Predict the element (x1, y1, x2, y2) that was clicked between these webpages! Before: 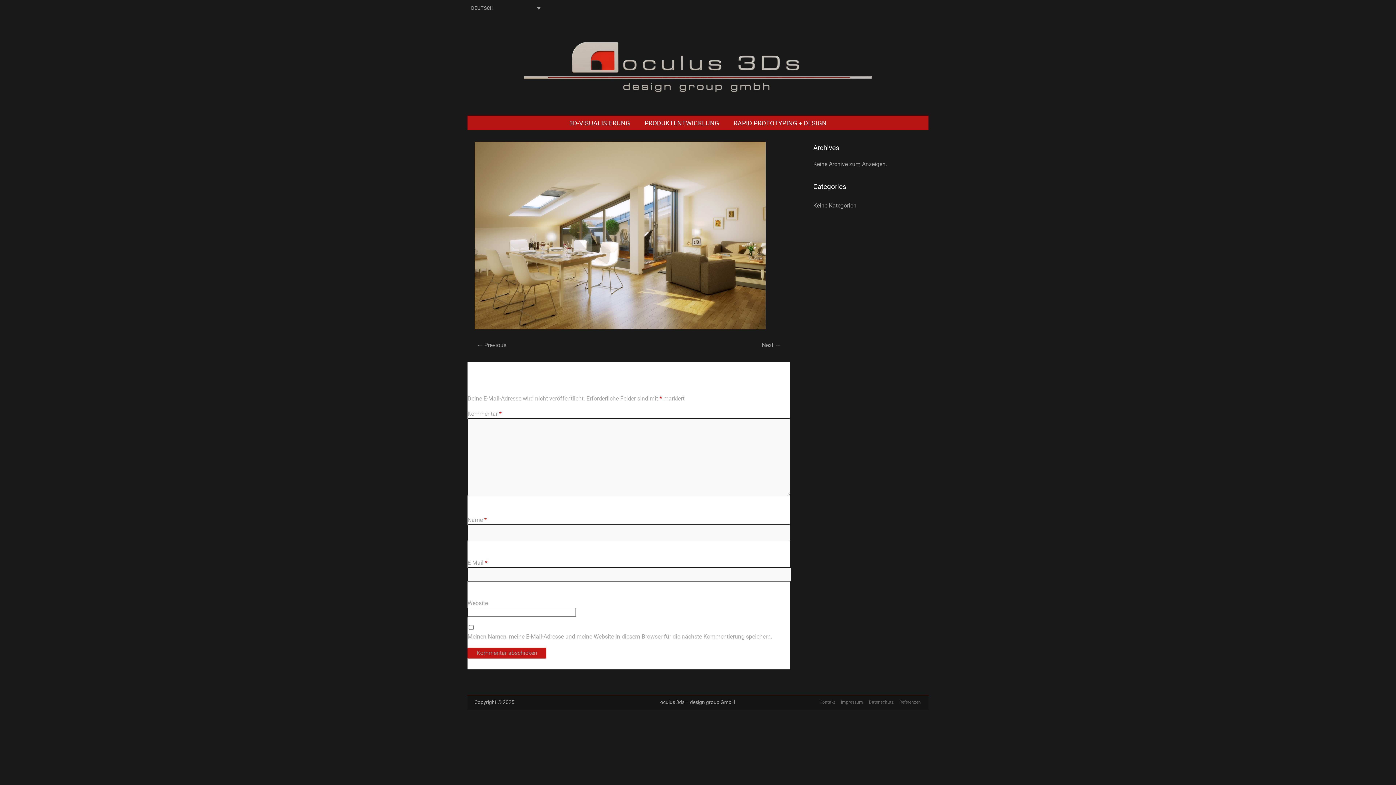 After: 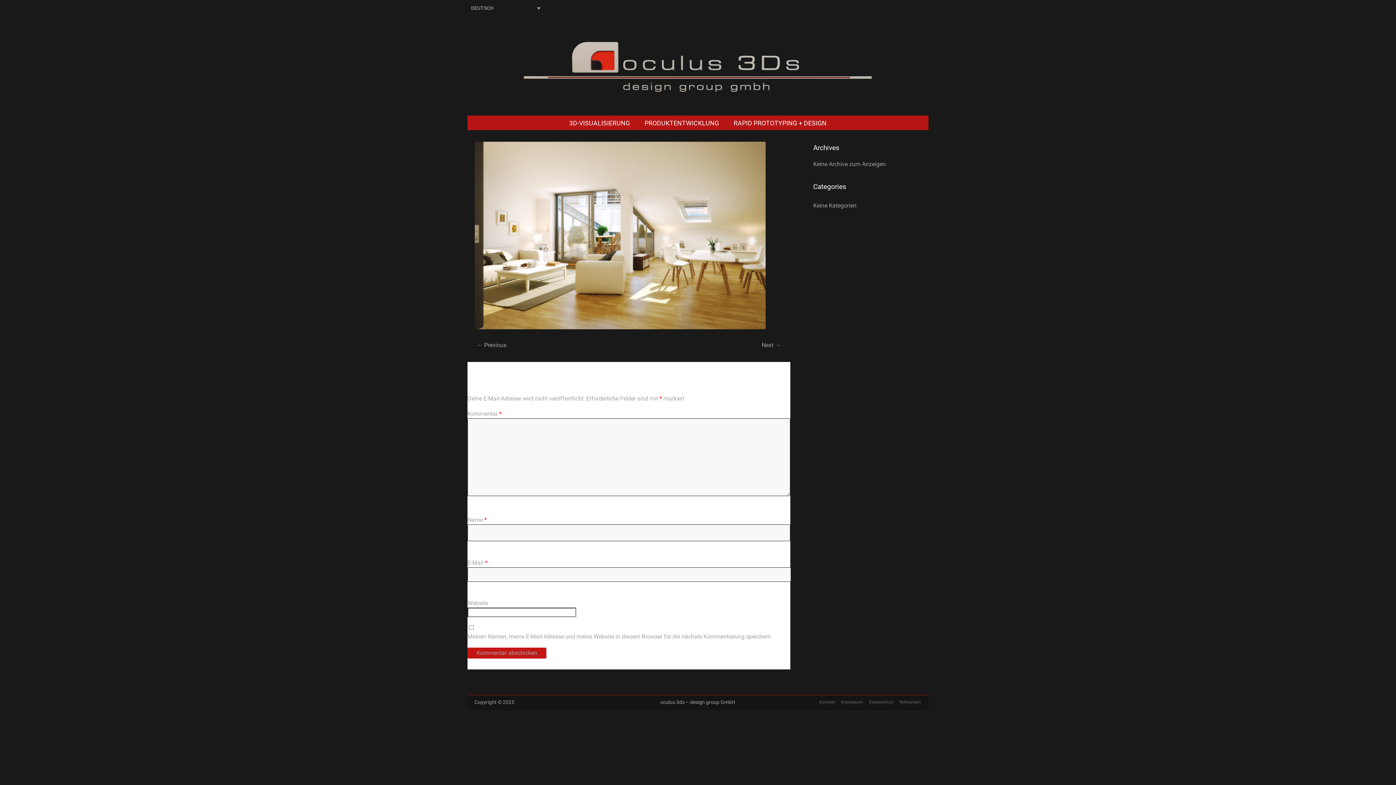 Action: label: Next → bbox: (752, 339, 790, 351)